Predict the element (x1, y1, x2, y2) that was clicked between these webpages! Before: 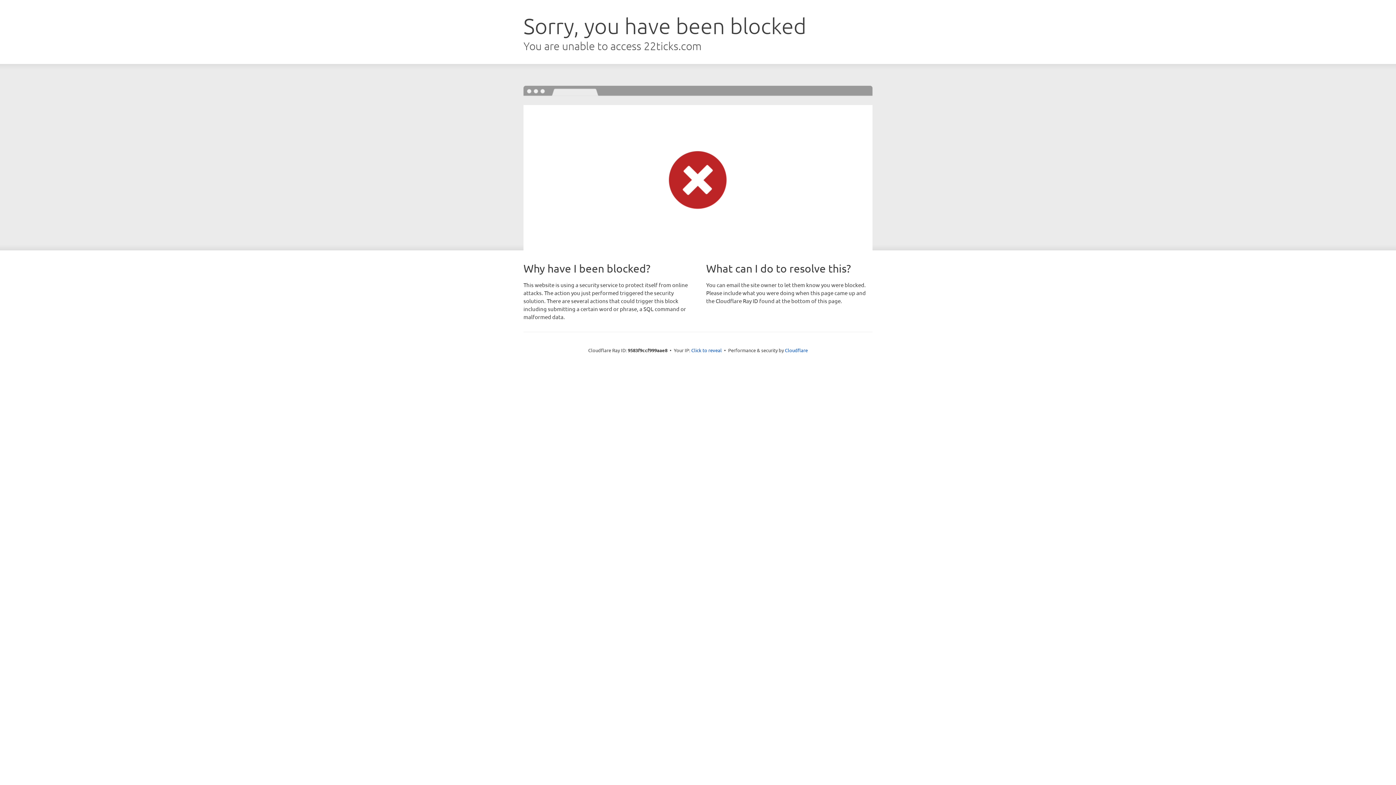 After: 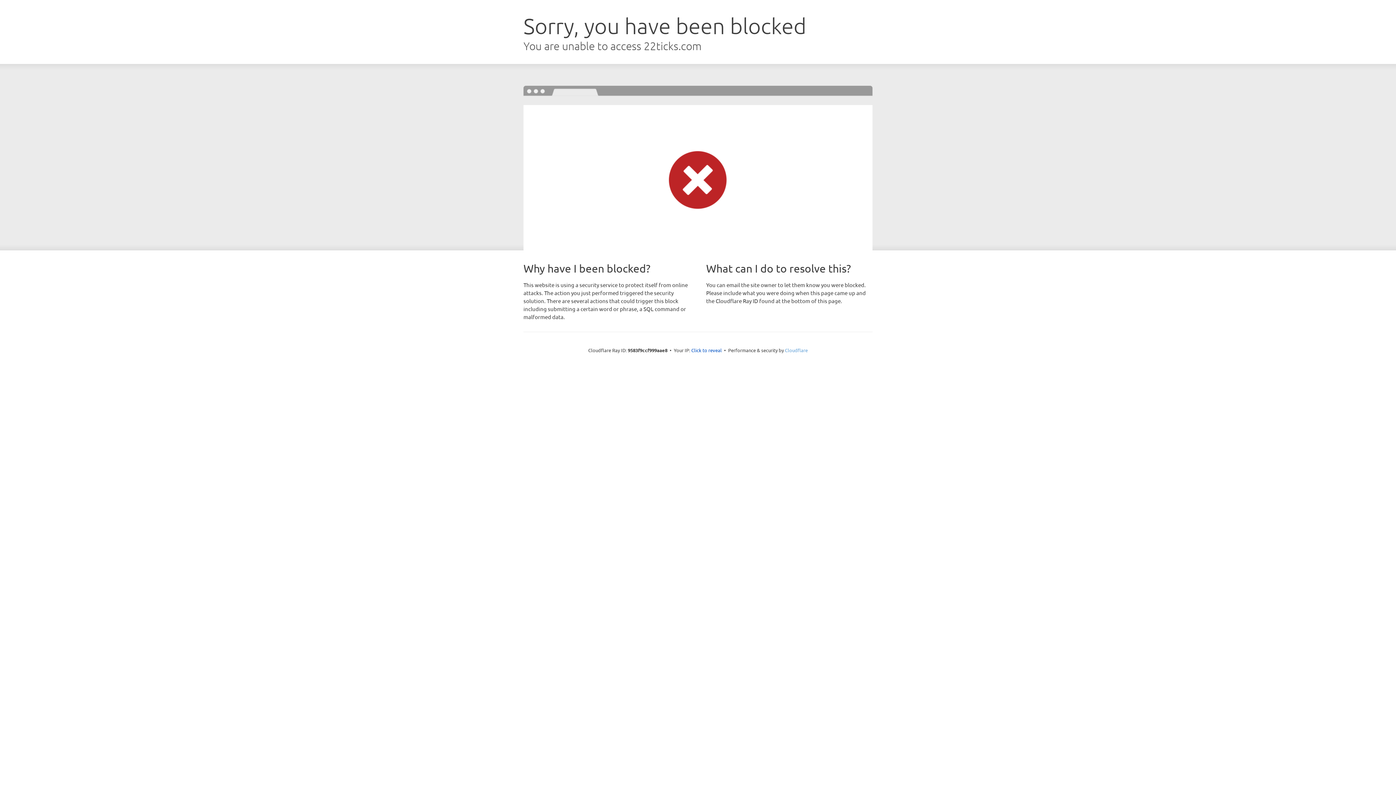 Action: bbox: (785, 347, 808, 353) label: Cloudflare